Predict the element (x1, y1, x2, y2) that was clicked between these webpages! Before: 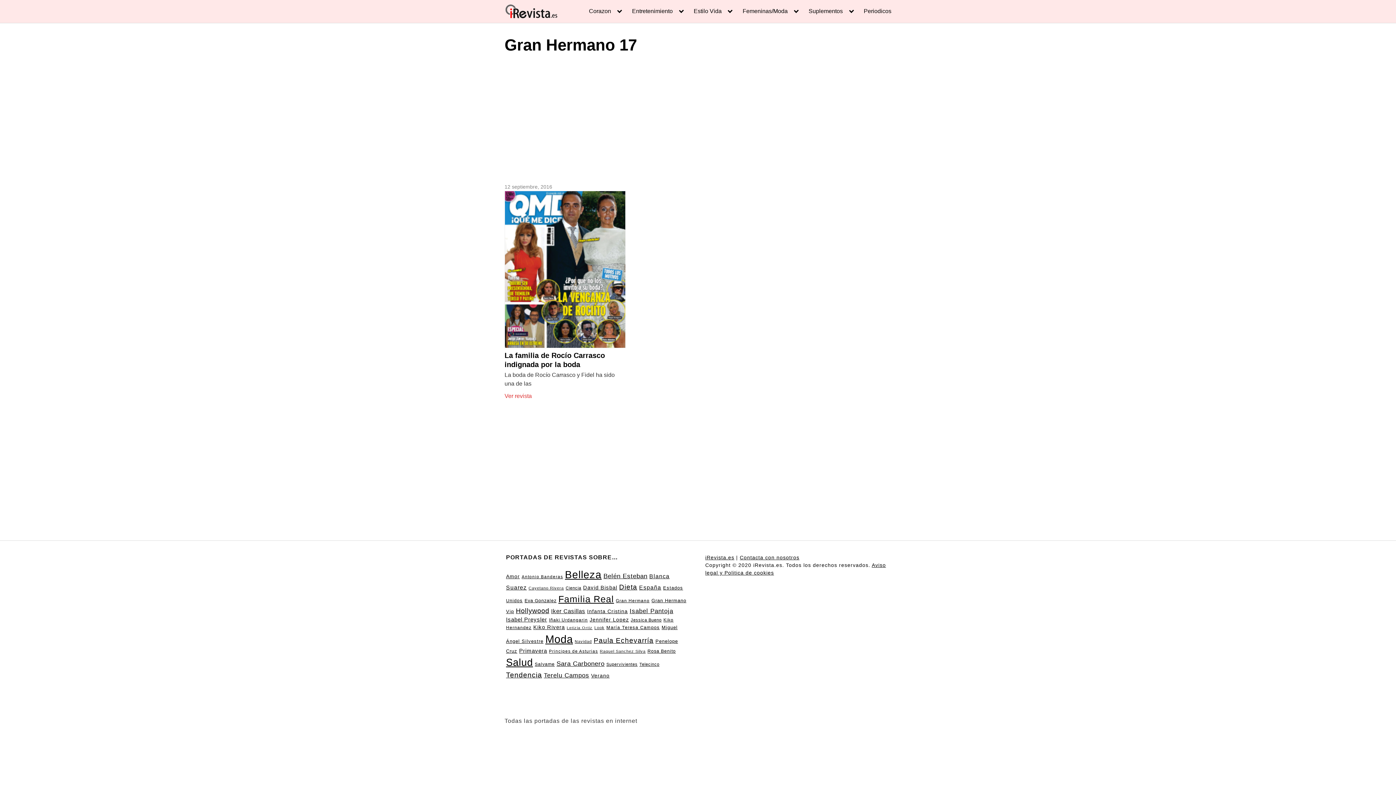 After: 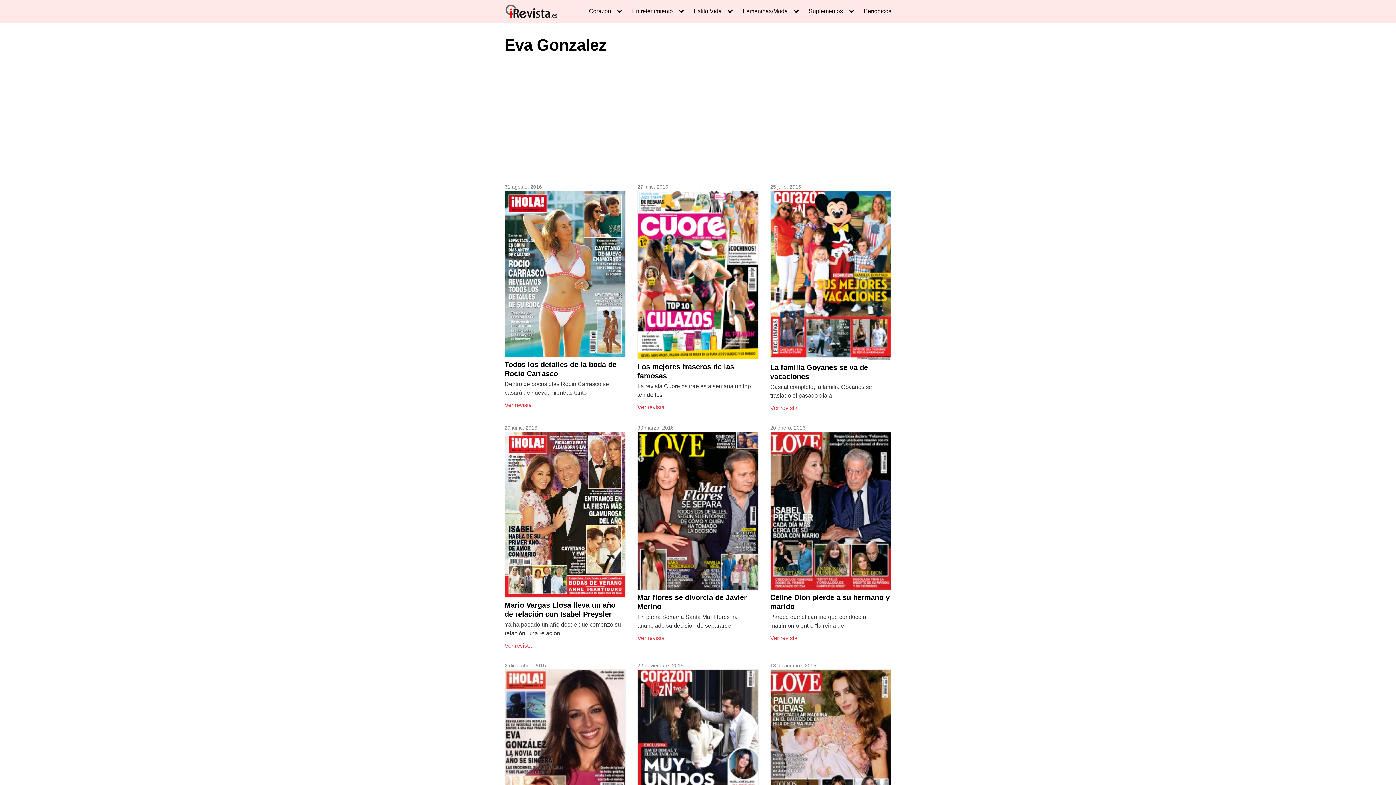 Action: bbox: (524, 598, 556, 603) label: Eva Gonzalez (55 elementos)